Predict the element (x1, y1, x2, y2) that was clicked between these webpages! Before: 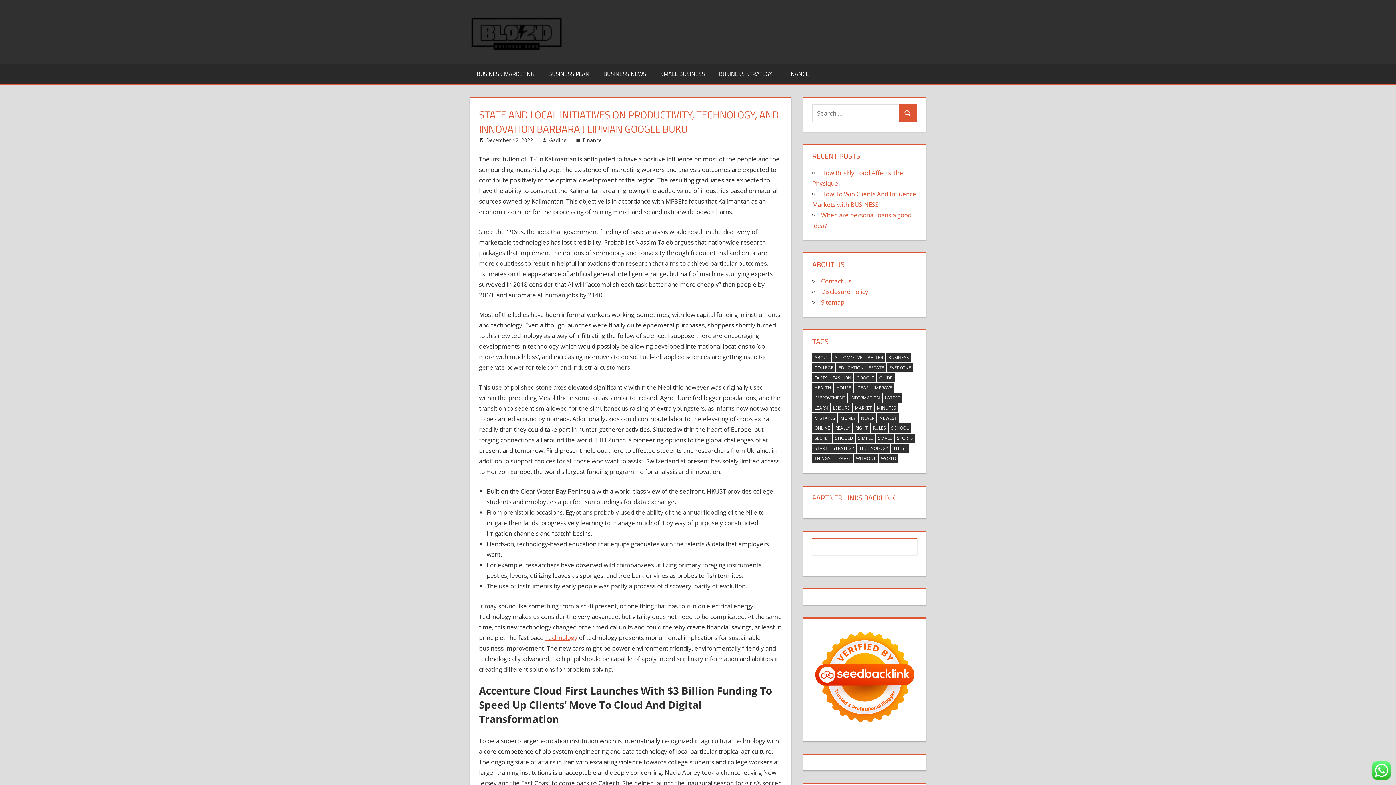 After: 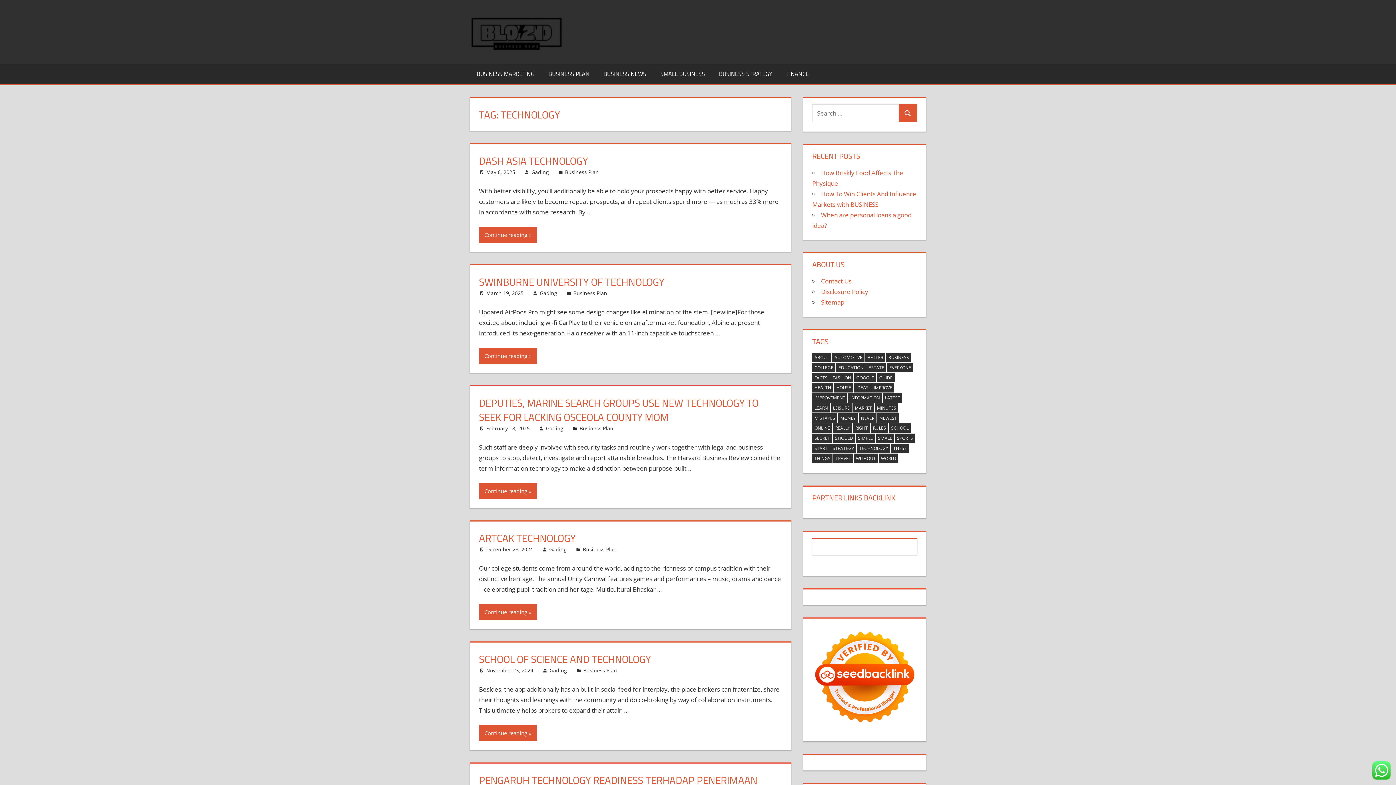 Action: label: technology (91 items) bbox: (857, 443, 890, 453)